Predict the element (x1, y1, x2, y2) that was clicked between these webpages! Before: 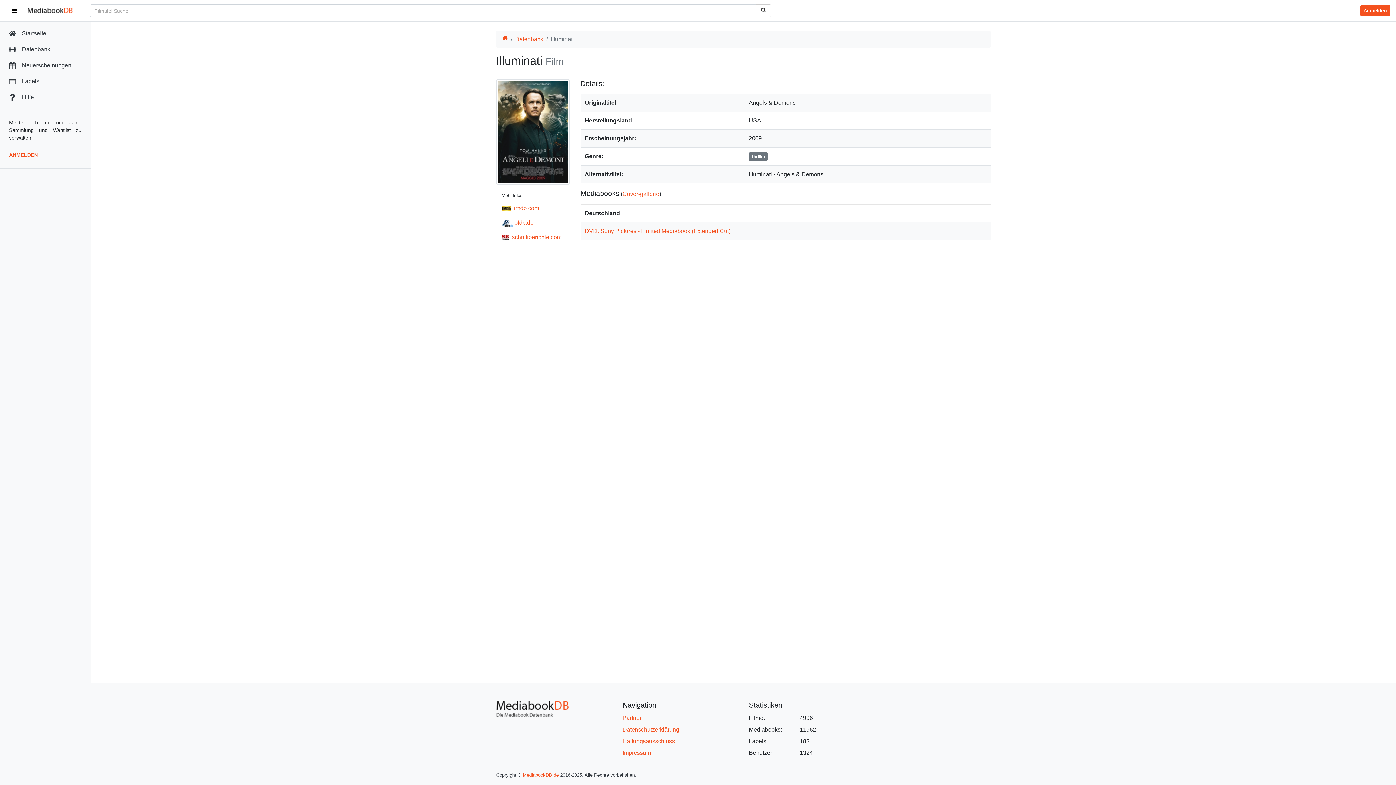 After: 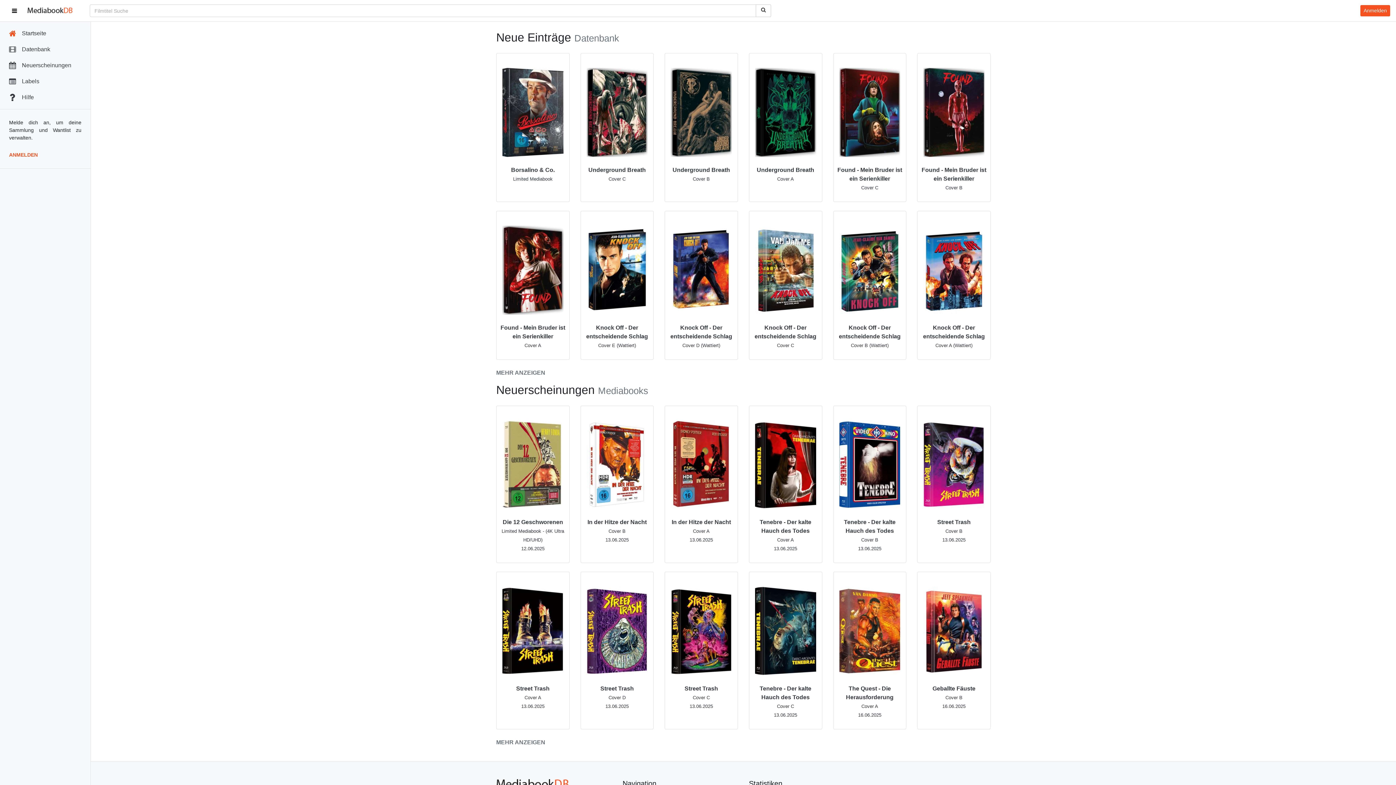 Action: bbox: (27, 4, 72, 17)